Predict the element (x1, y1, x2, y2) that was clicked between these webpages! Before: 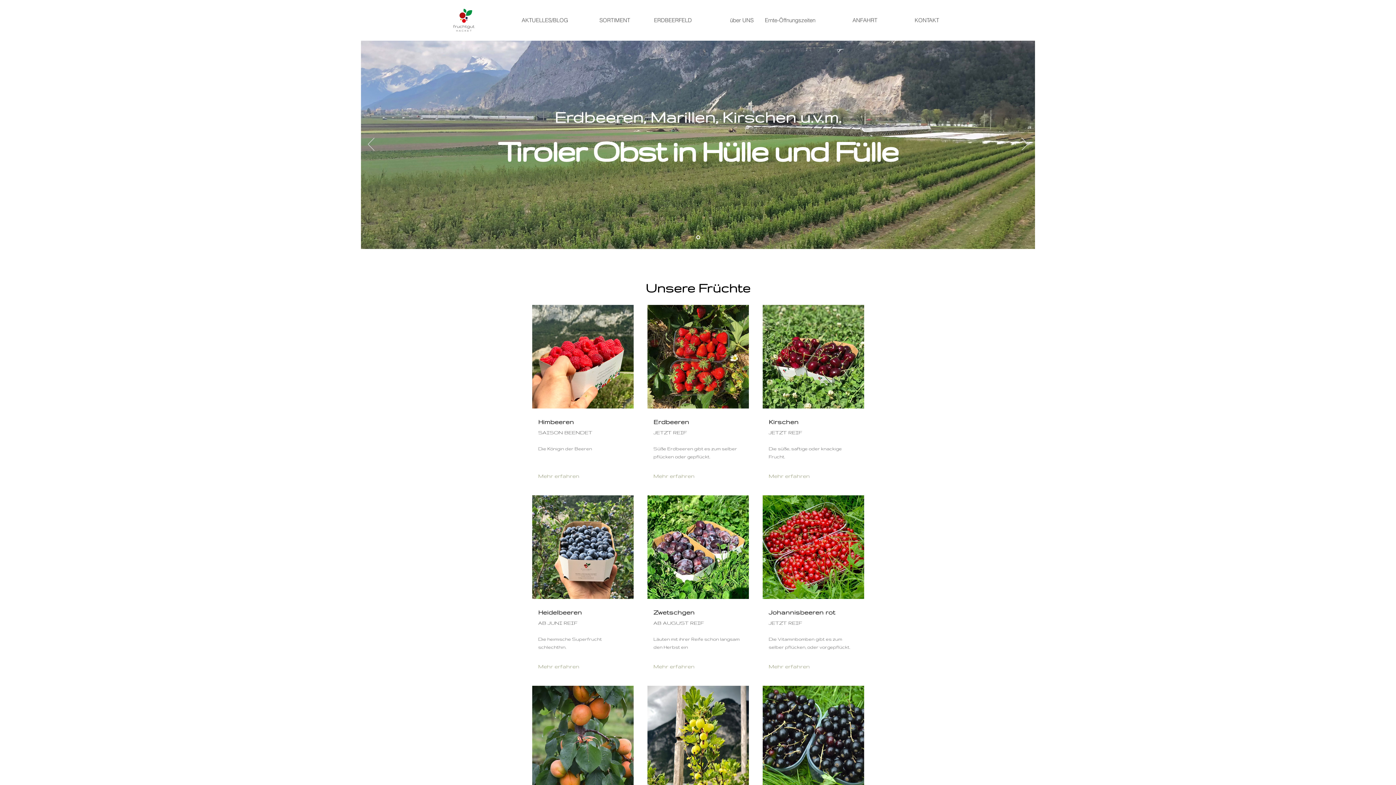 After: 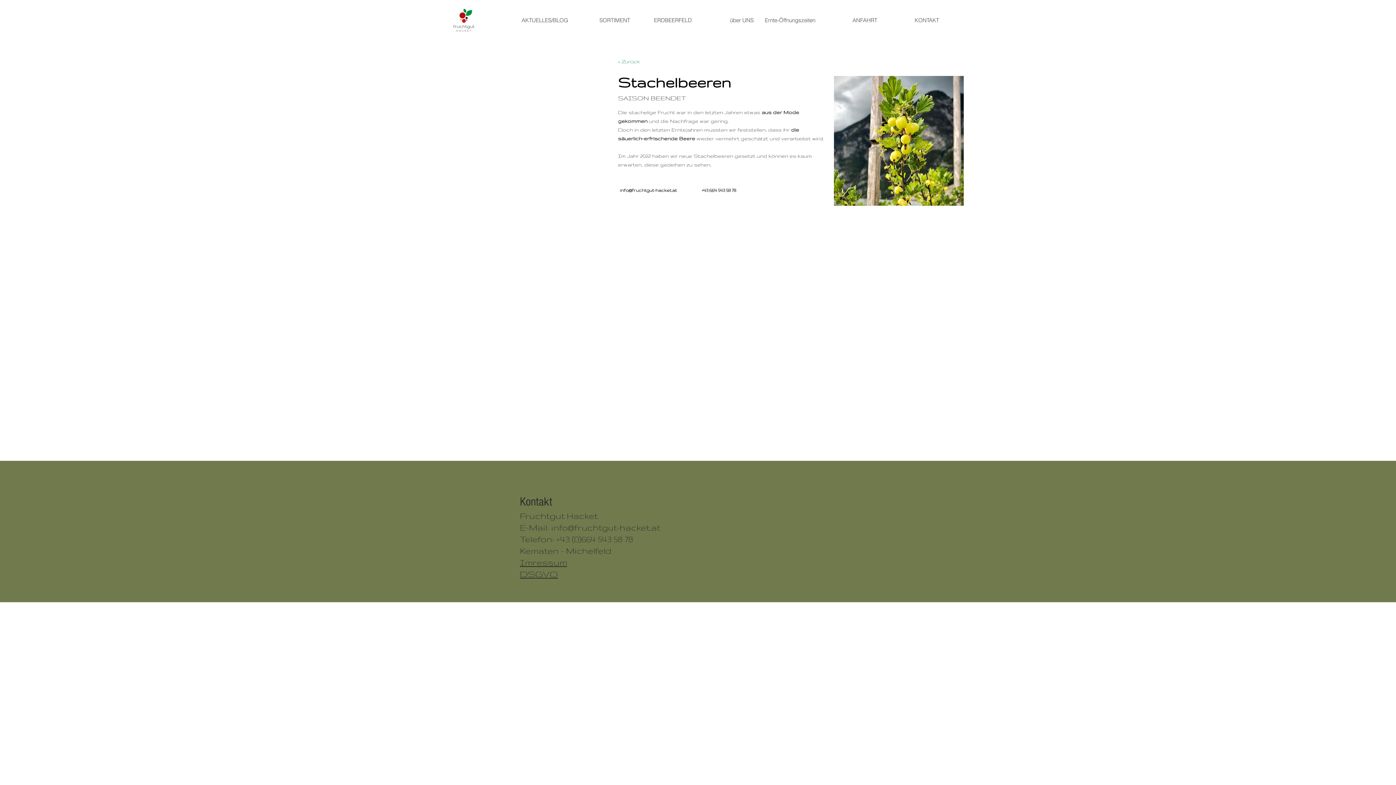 Action: bbox: (647, 686, 748, 789)